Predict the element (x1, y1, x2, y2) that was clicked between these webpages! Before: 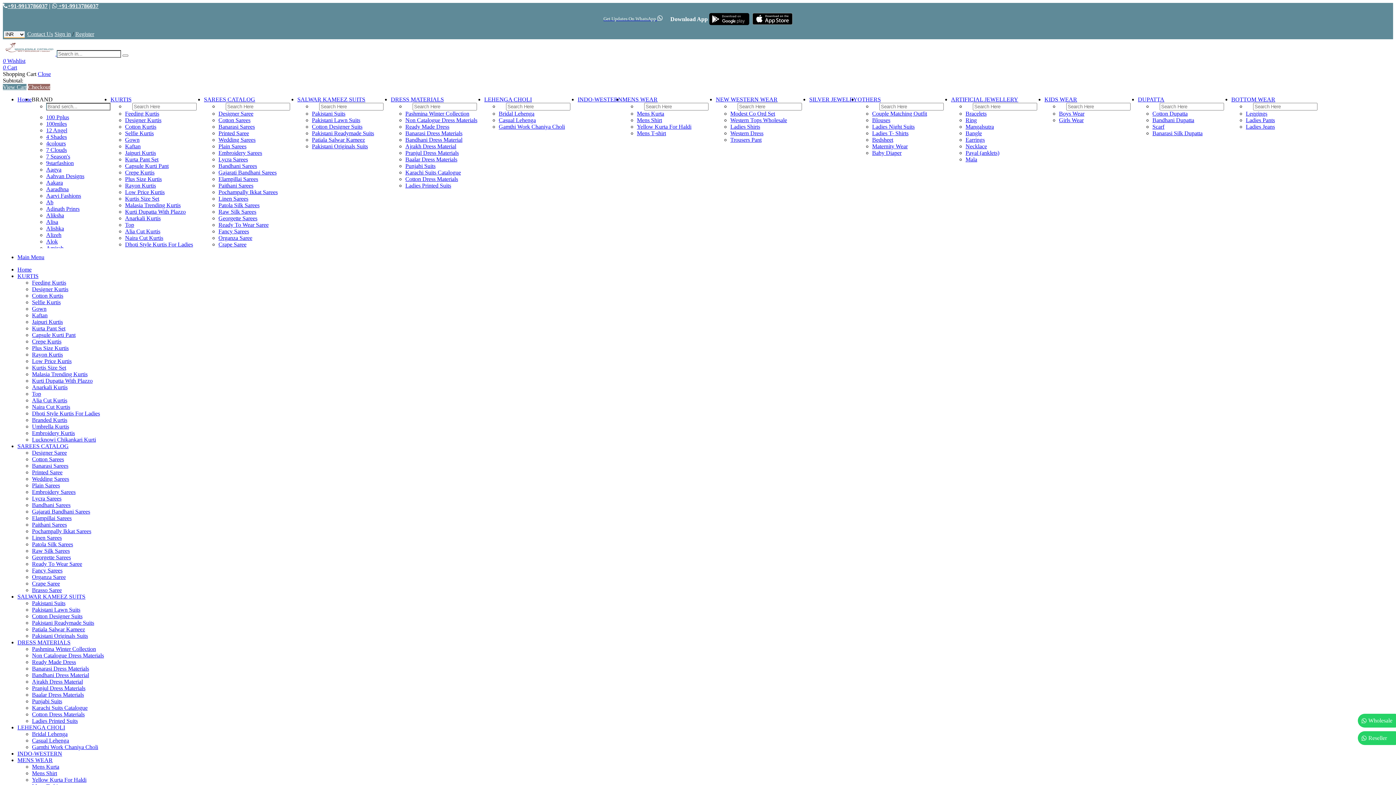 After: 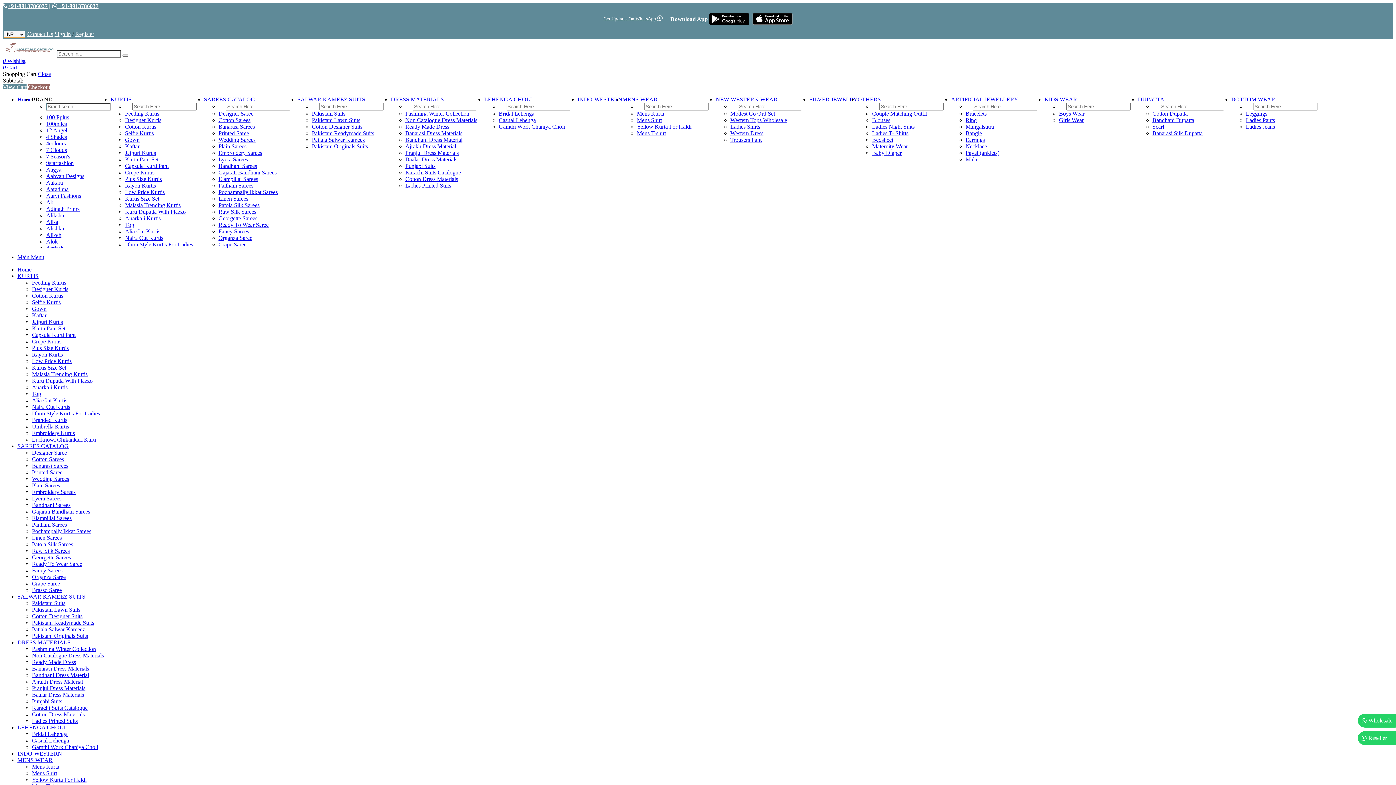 Action: bbox: (32, 449, 66, 456) label: Designer Saree